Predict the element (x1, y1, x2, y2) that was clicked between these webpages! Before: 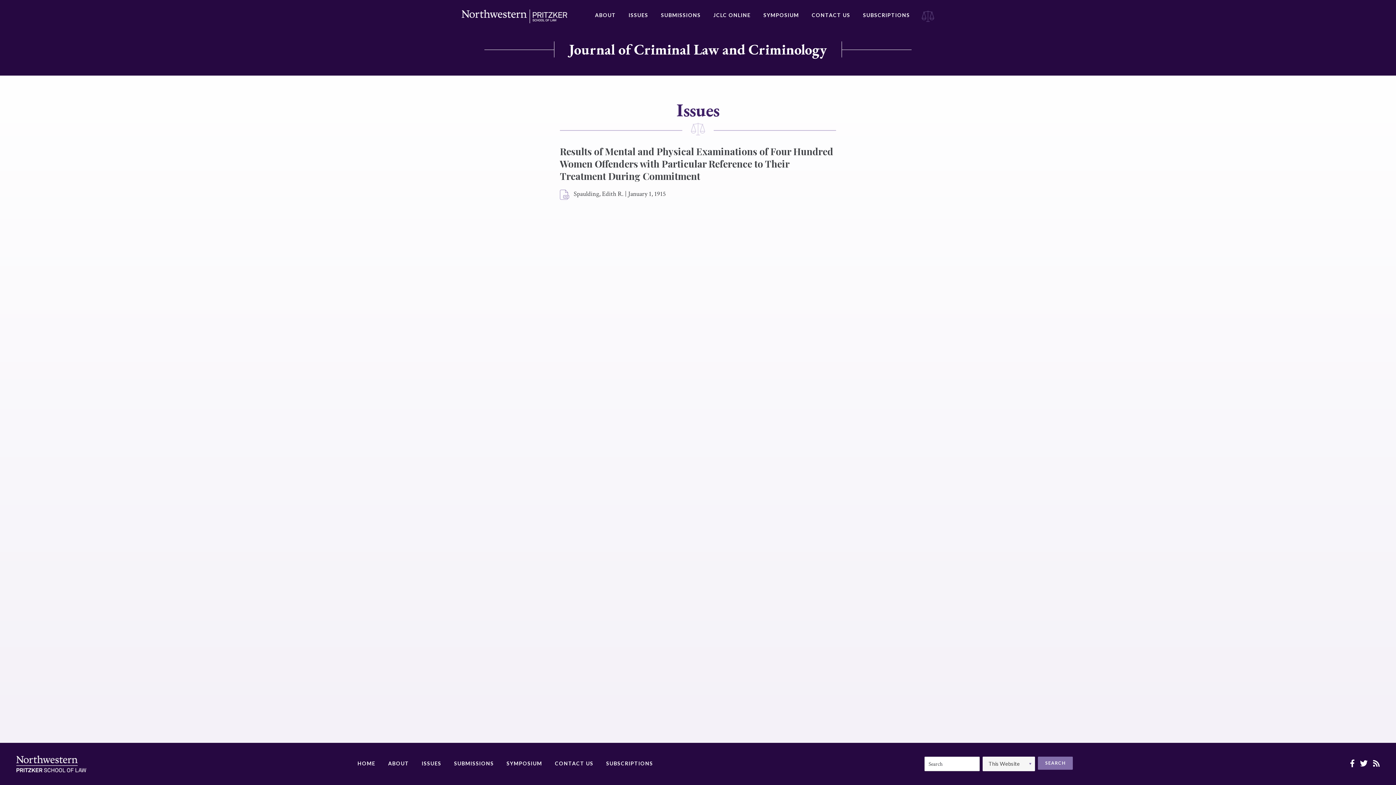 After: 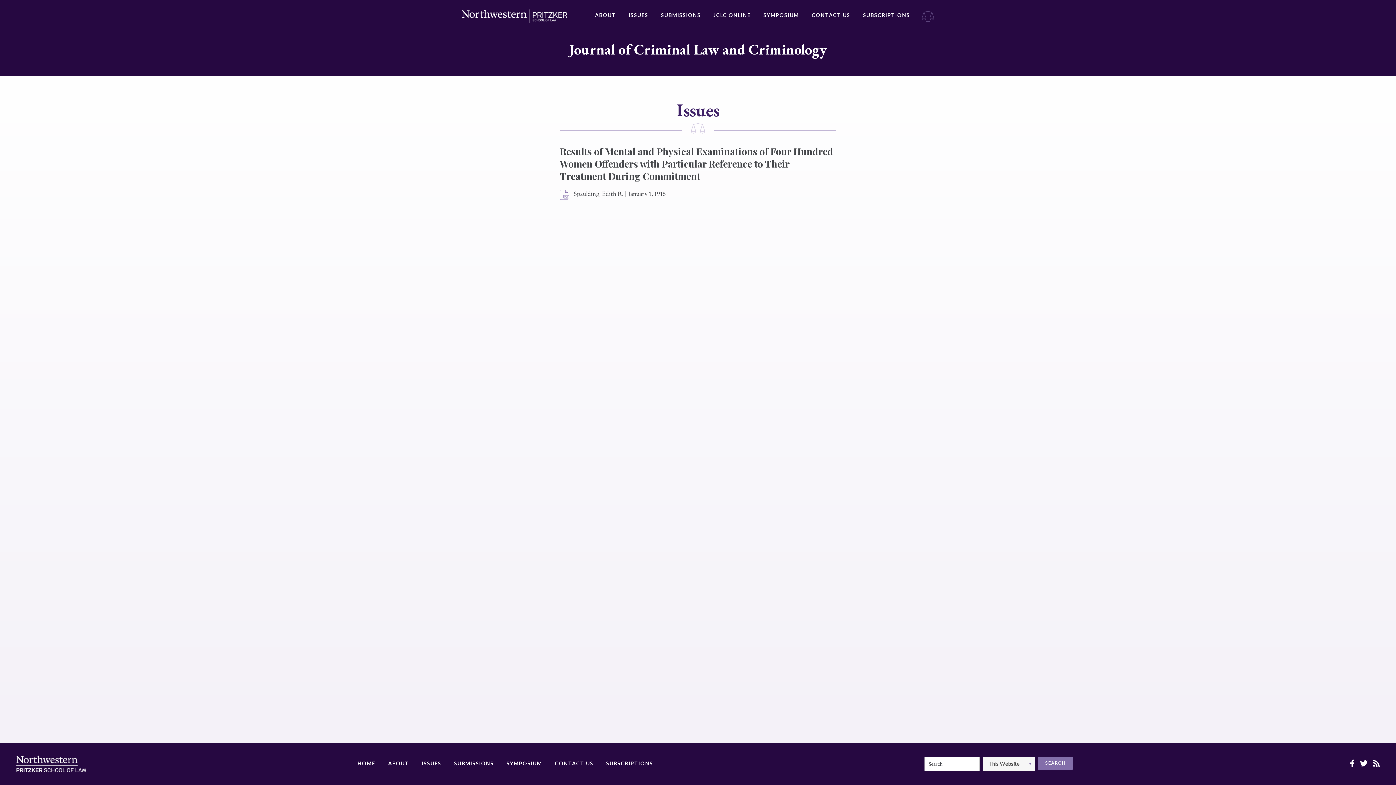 Action: bbox: (560, 189, 570, 200)